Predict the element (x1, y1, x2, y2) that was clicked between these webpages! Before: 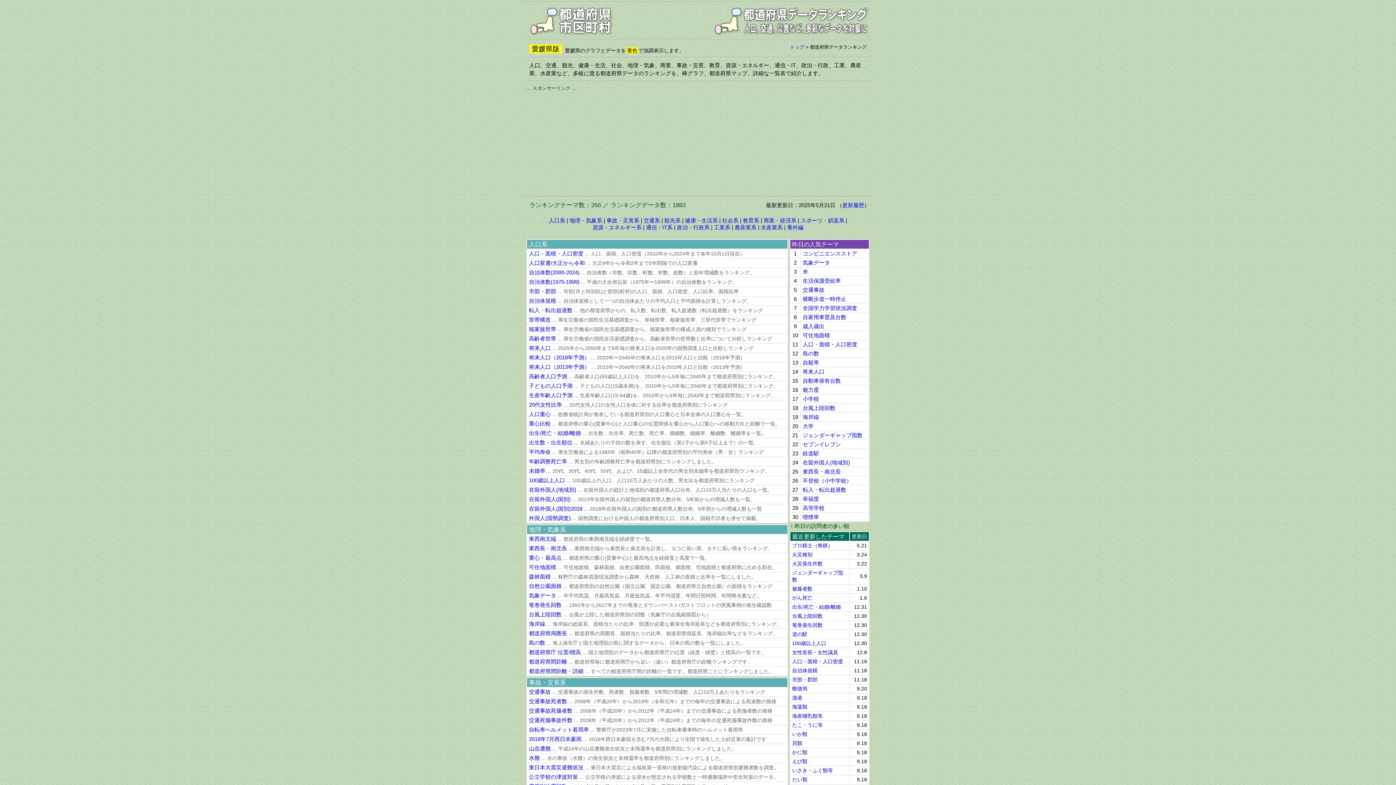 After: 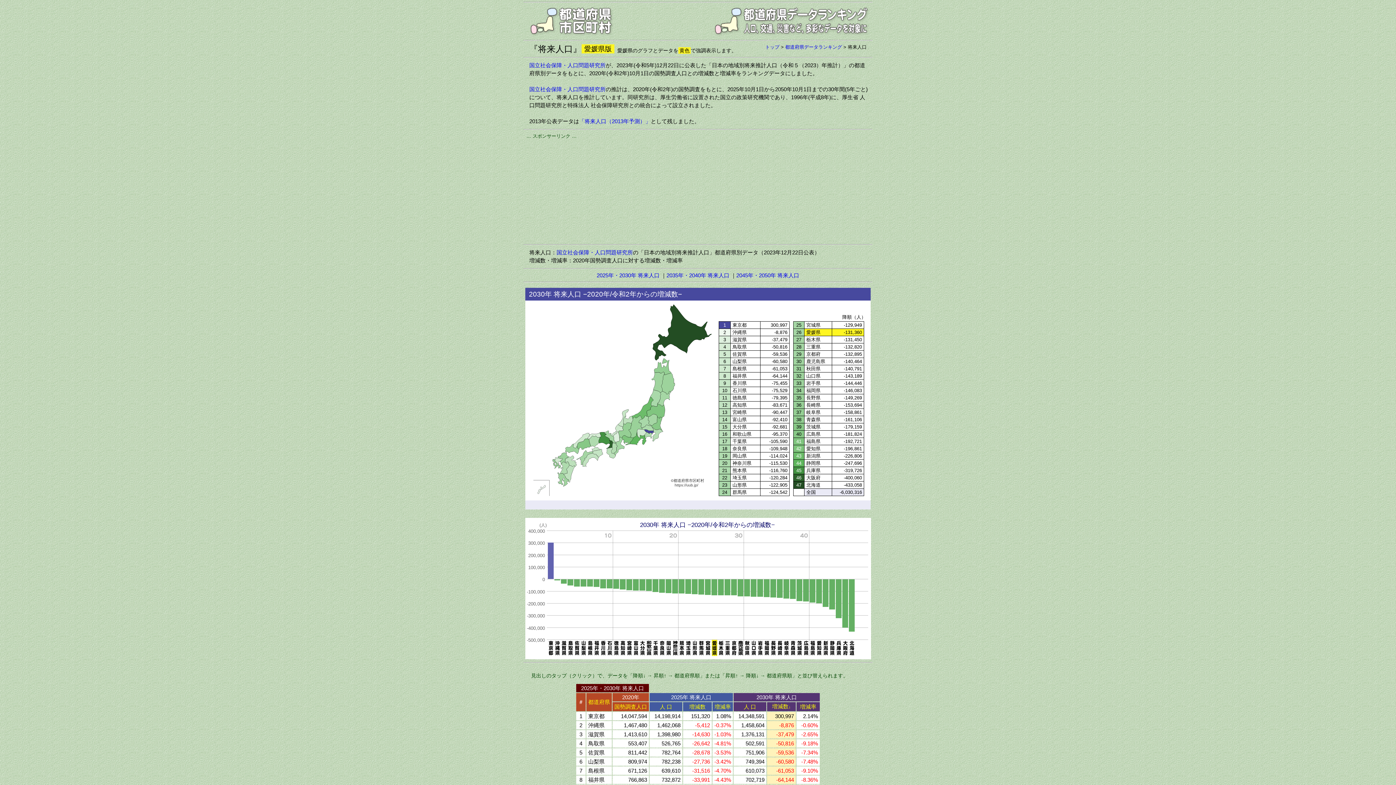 Action: bbox: (529, 345, 753, 351) label: 将来人口 ... 2025年から2050年まで5年毎の将来人口を2020年の国勢調査人口と比較しランキング